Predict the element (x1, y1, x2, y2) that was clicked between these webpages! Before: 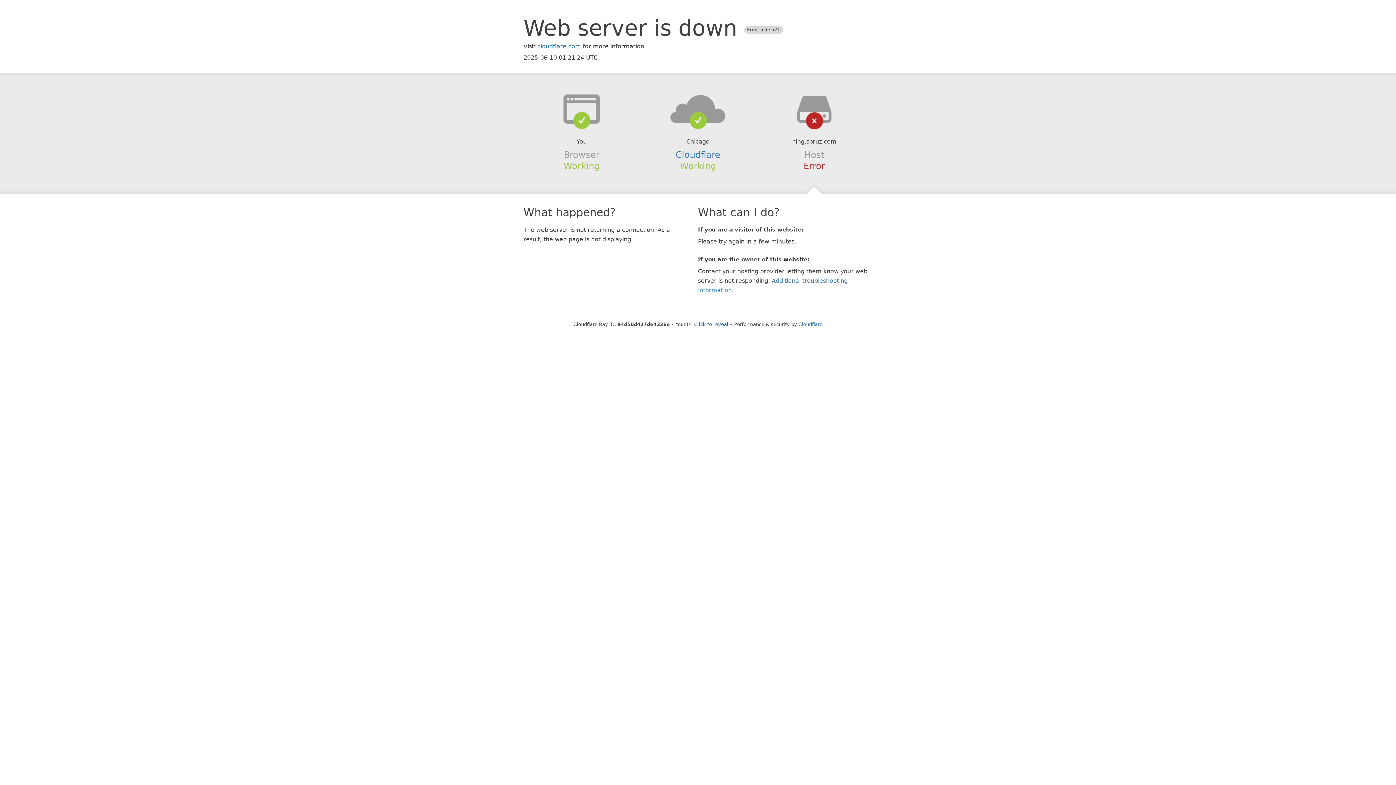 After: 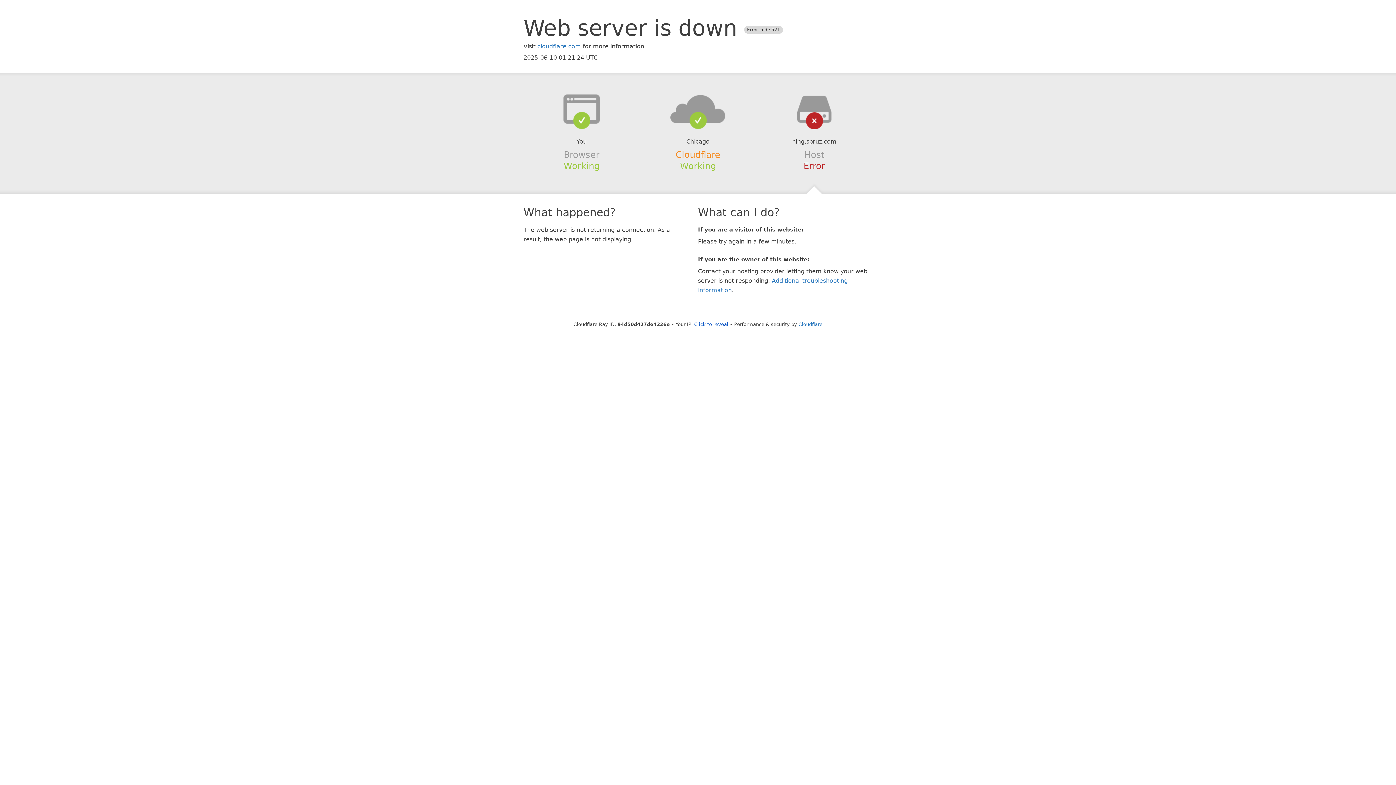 Action: bbox: (675, 149, 720, 159) label: Cloudflare